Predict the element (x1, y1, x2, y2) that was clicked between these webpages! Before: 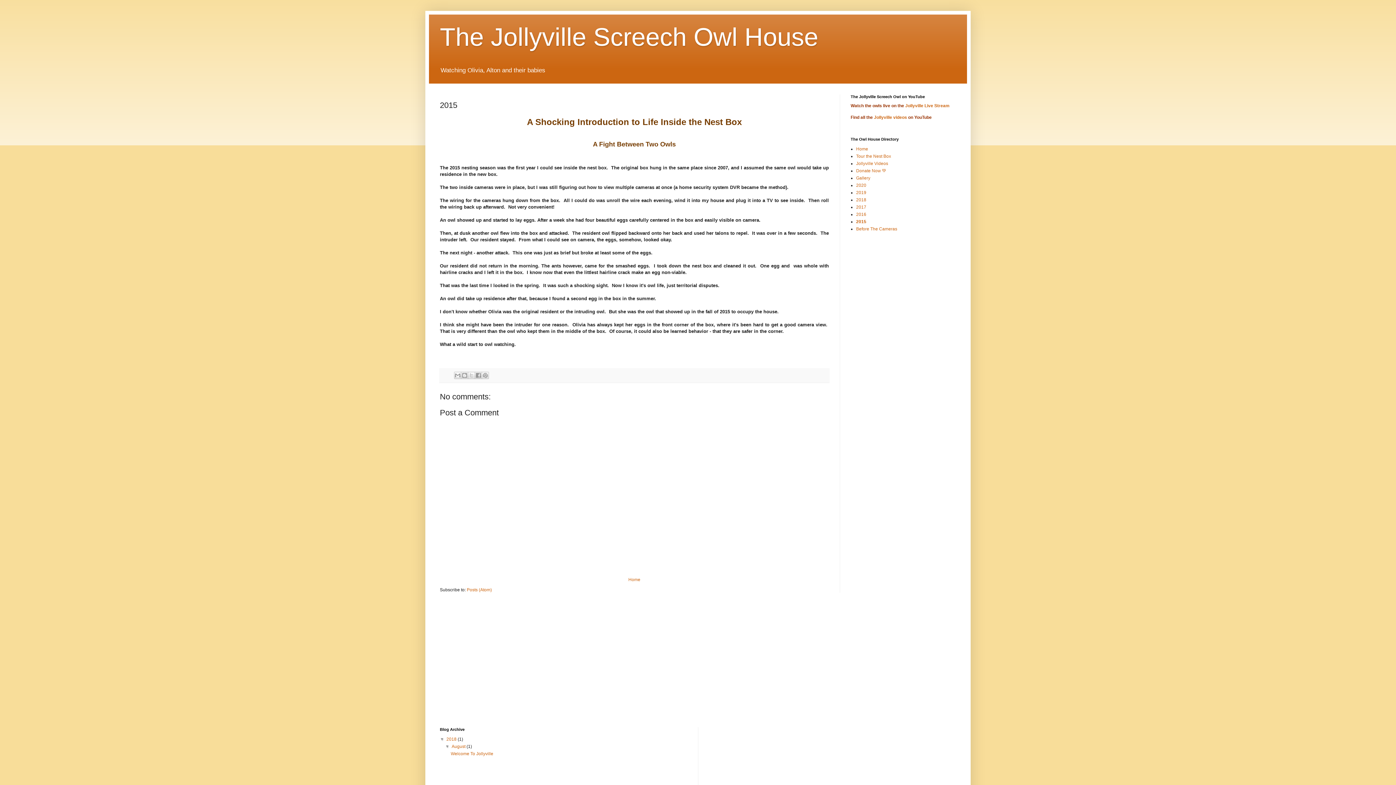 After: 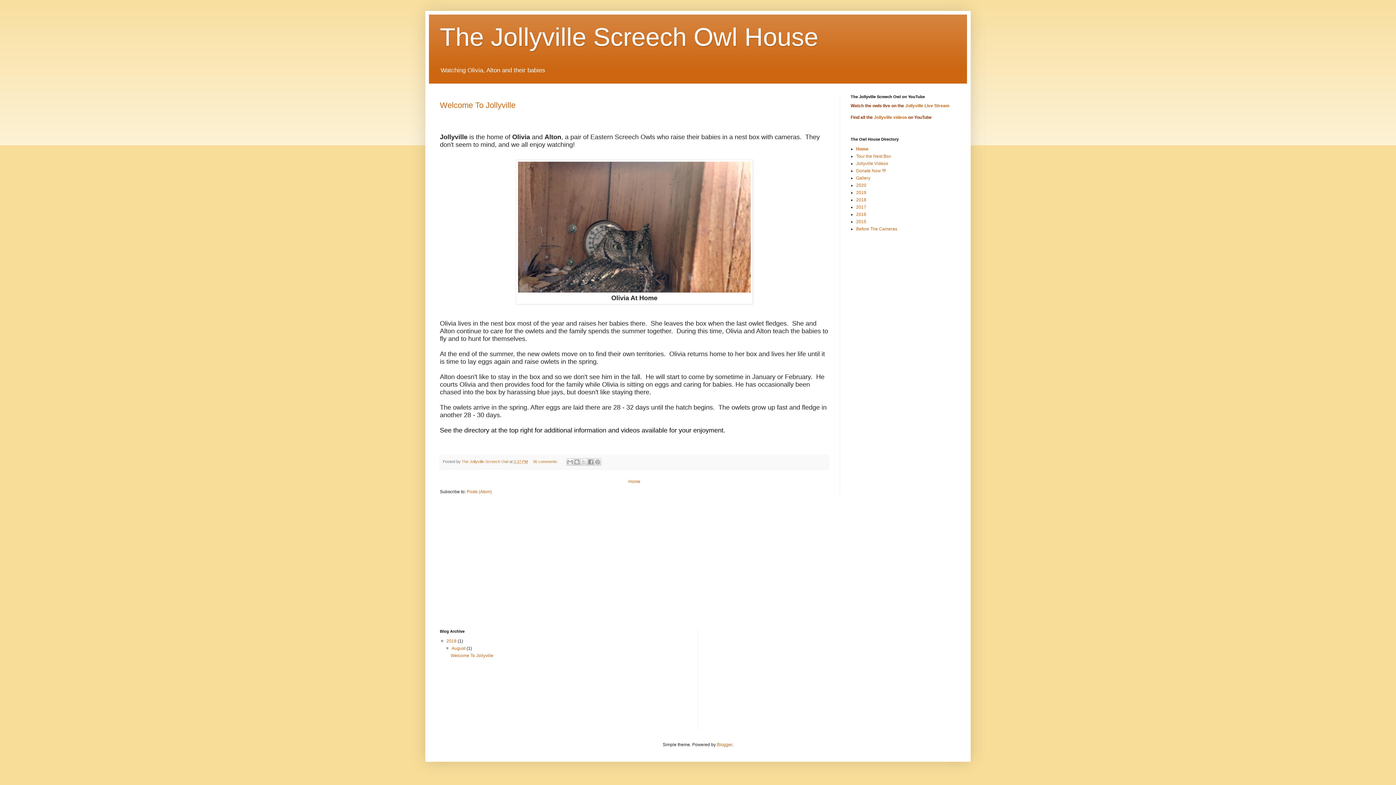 Action: label: The Jollyville Screech Owl House bbox: (440, 22, 818, 51)